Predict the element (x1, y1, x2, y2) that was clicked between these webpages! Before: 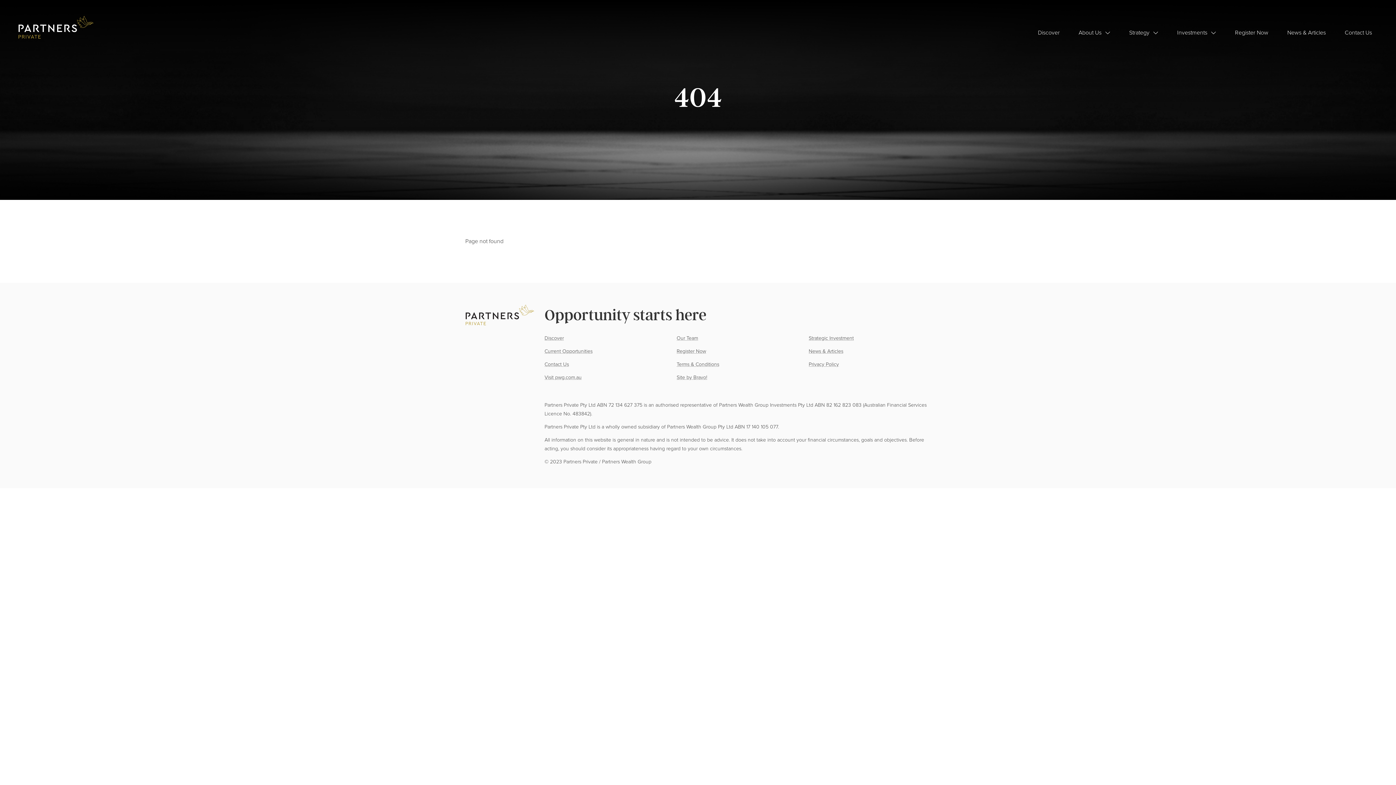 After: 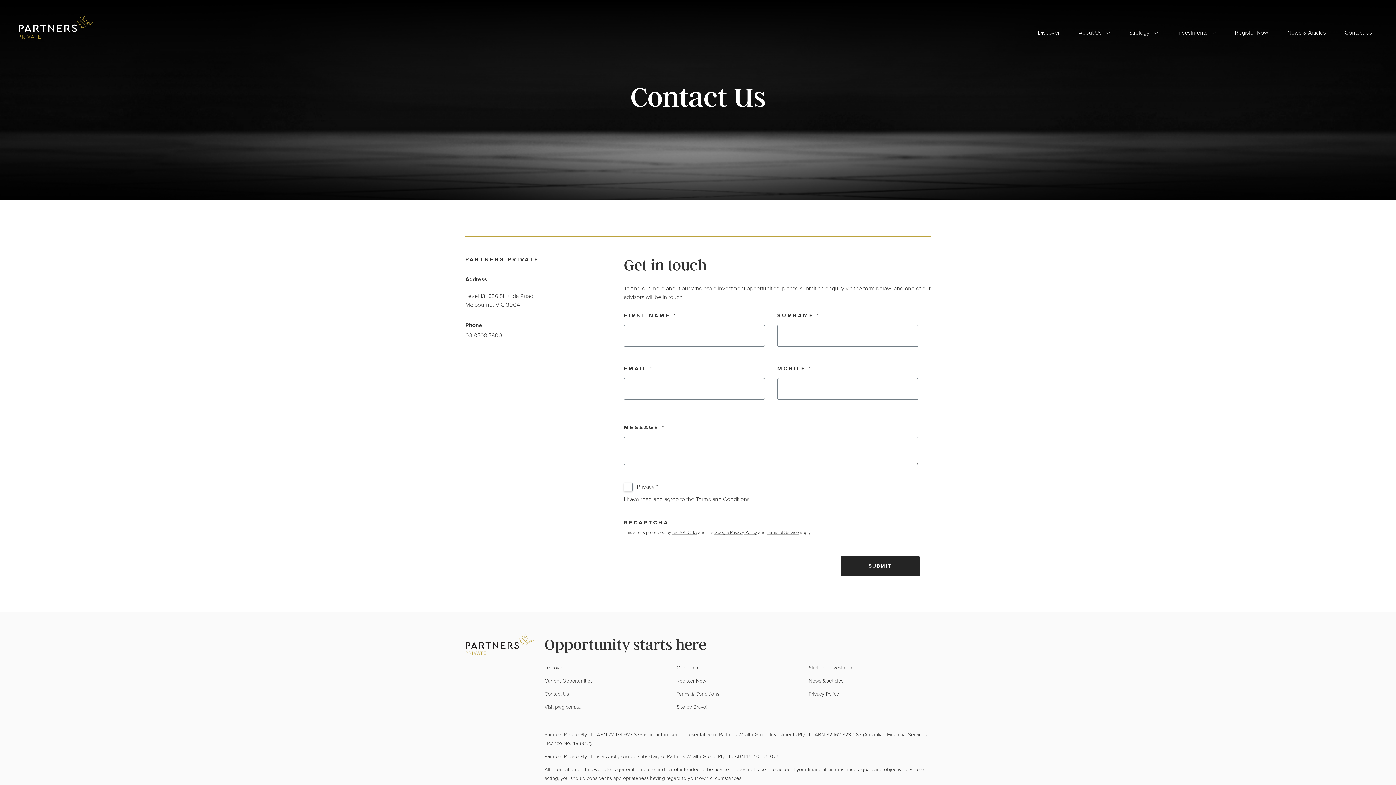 Action: label: Contact Us bbox: (544, 361, 569, 367)